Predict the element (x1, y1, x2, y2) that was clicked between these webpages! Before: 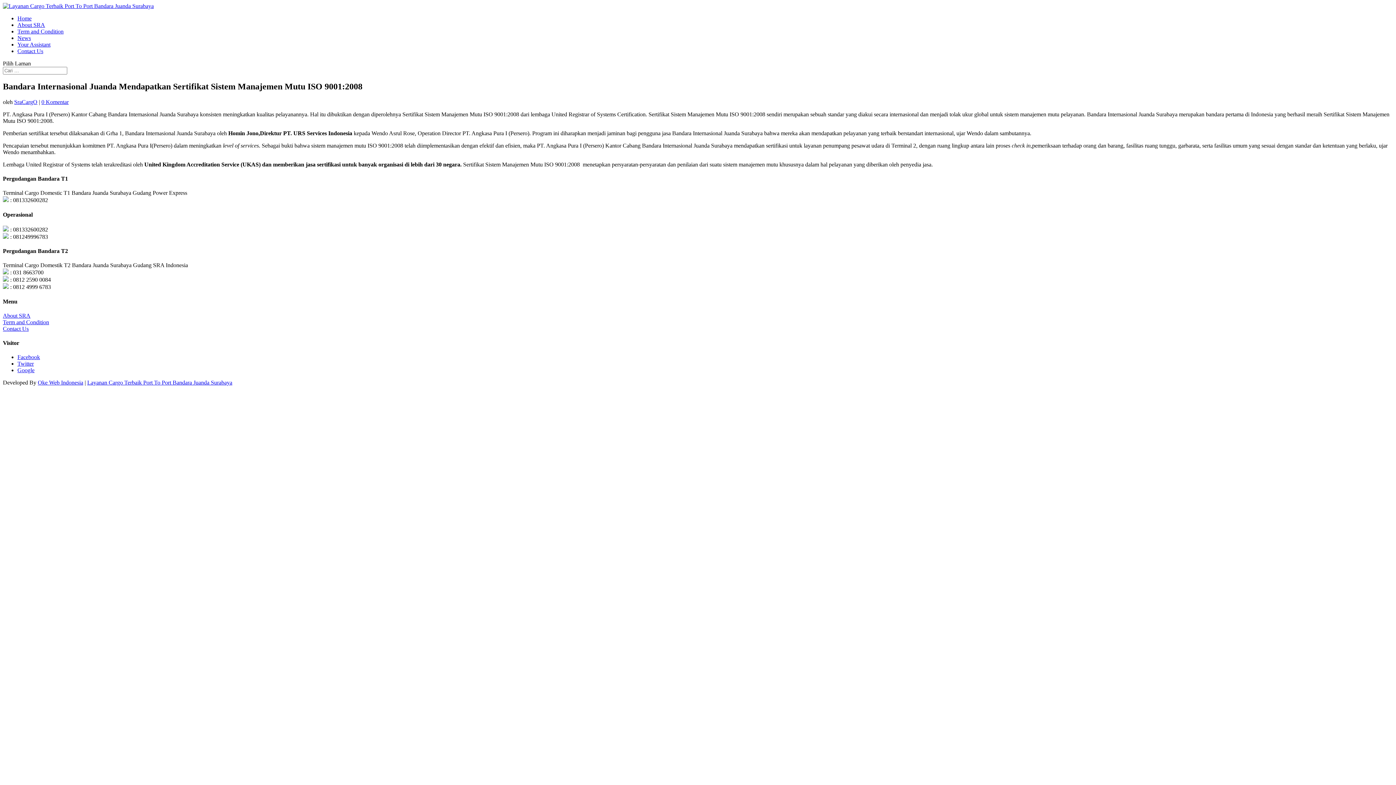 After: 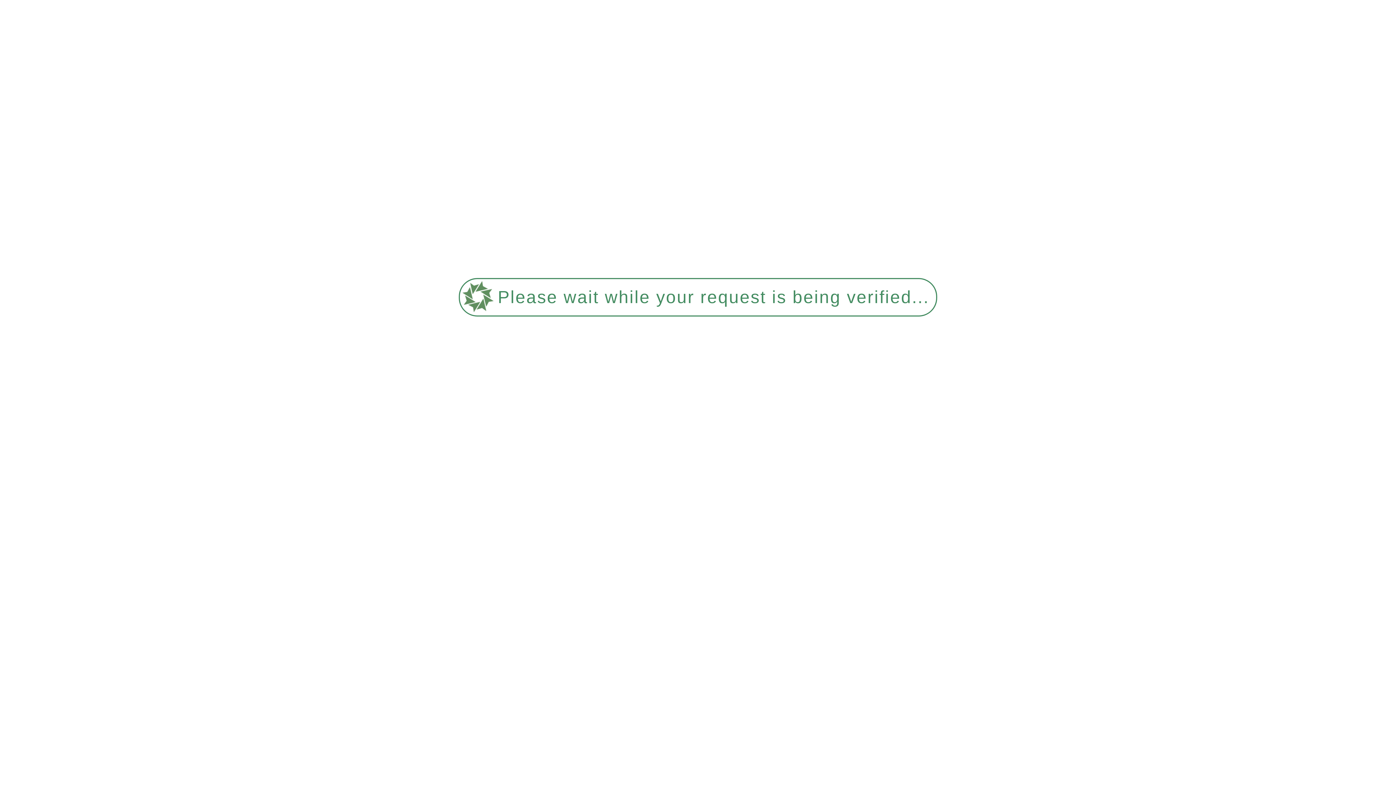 Action: label: Term and Condition bbox: (2, 319, 49, 325)